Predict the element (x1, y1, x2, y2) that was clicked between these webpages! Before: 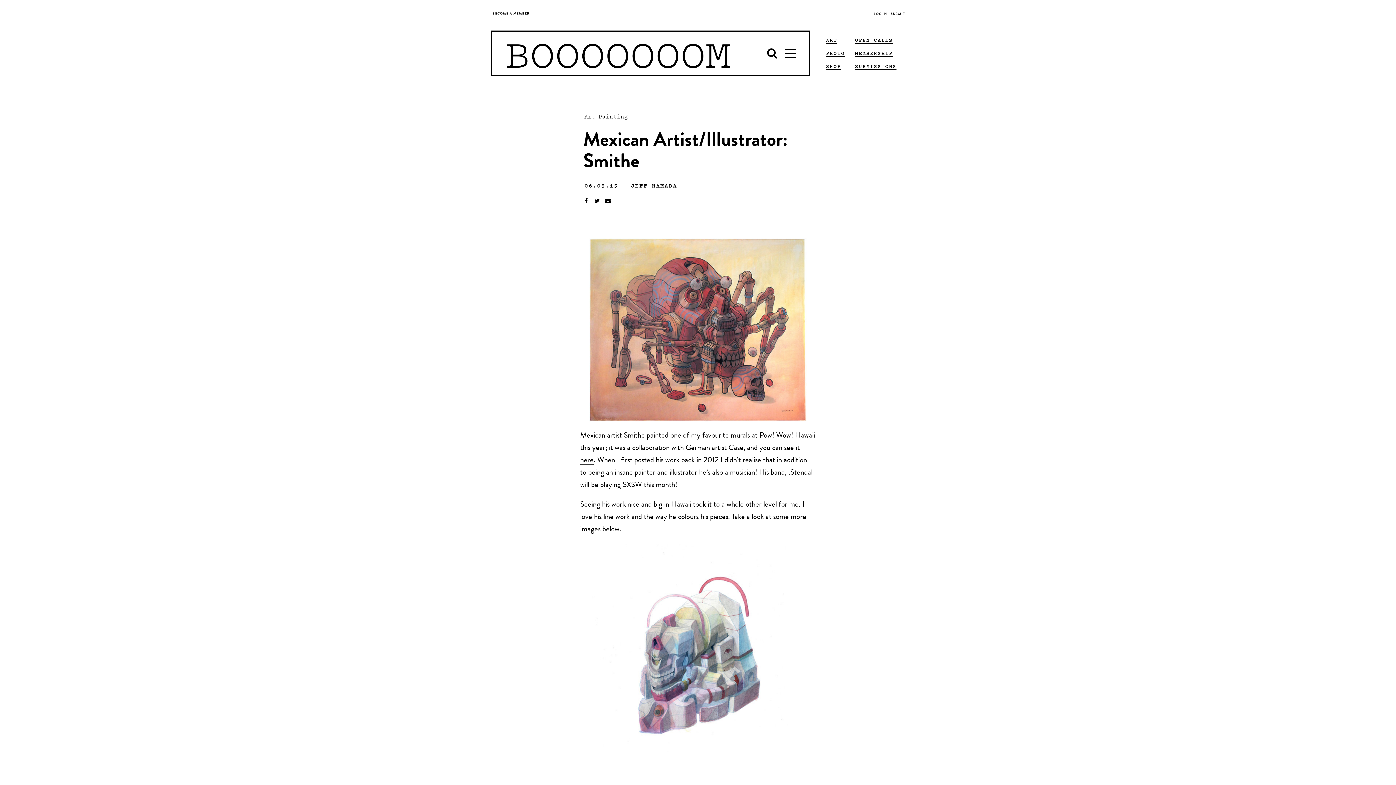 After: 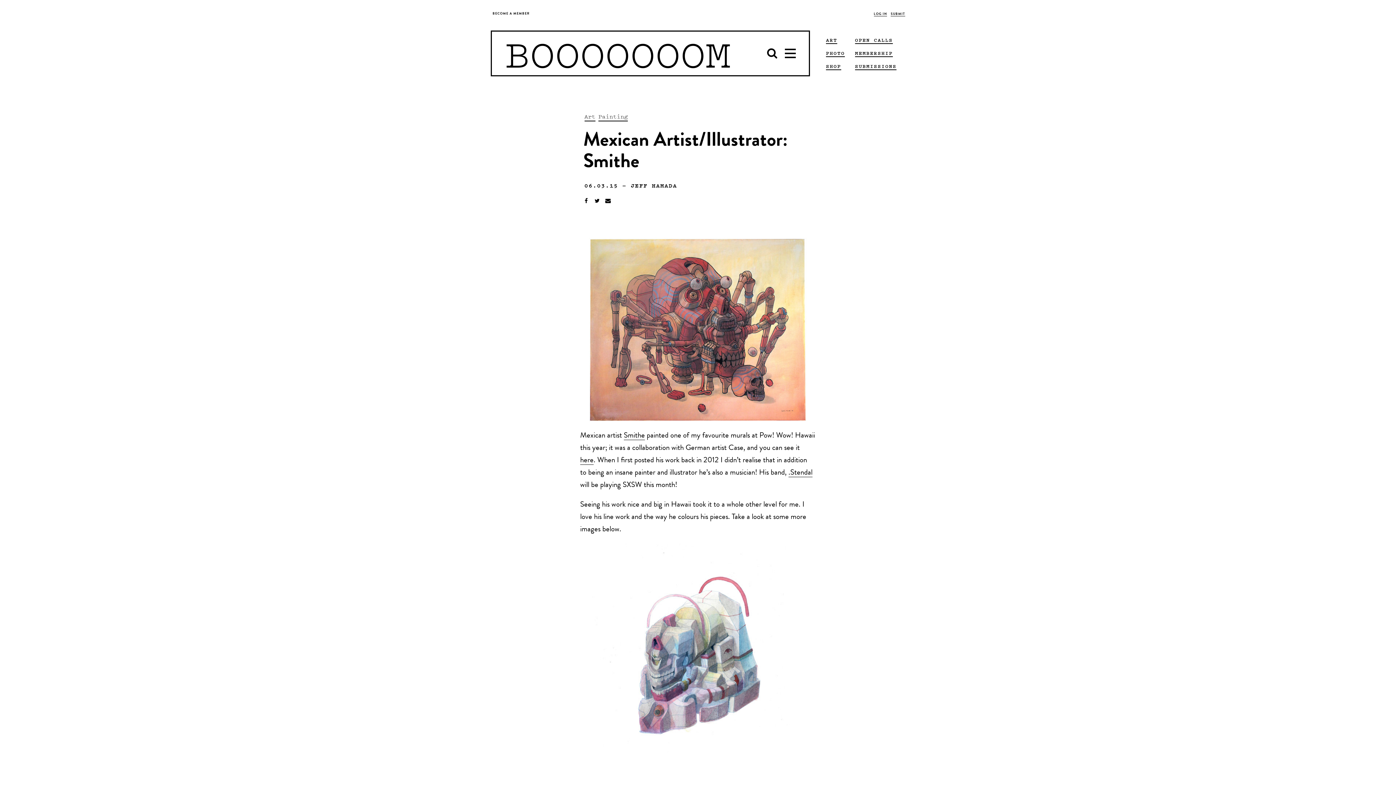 Action: bbox: (583, 198, 588, 205)